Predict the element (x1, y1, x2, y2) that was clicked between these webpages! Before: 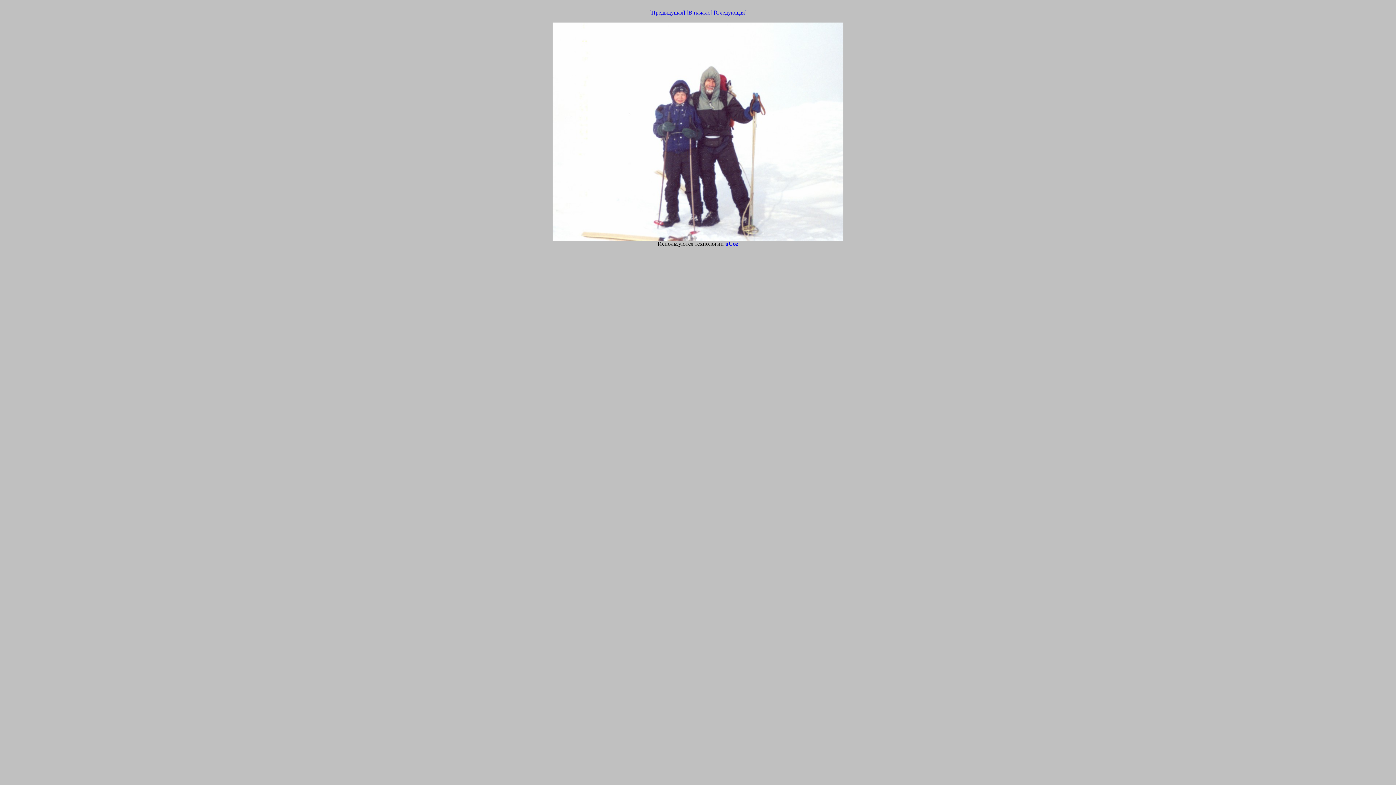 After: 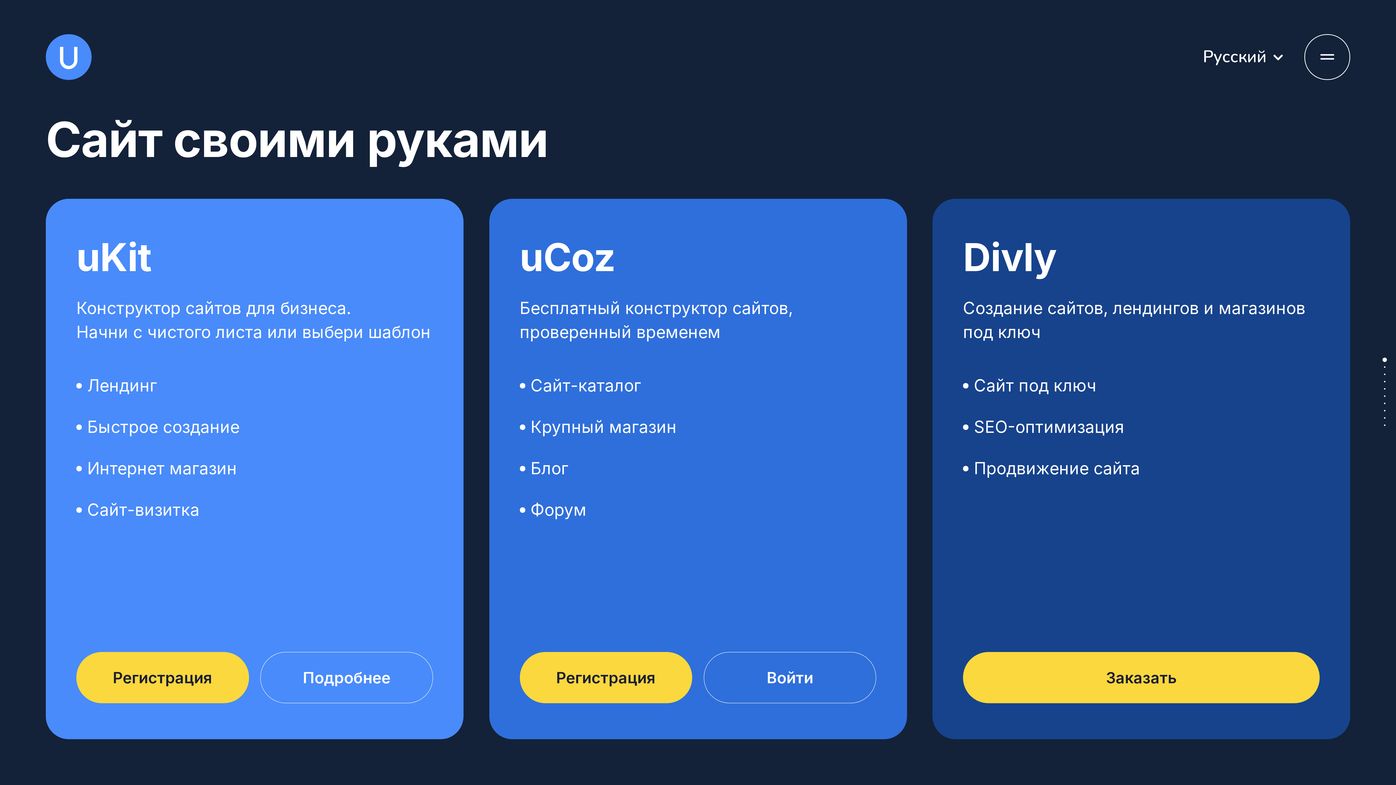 Action: label: uCoz bbox: (725, 240, 738, 246)